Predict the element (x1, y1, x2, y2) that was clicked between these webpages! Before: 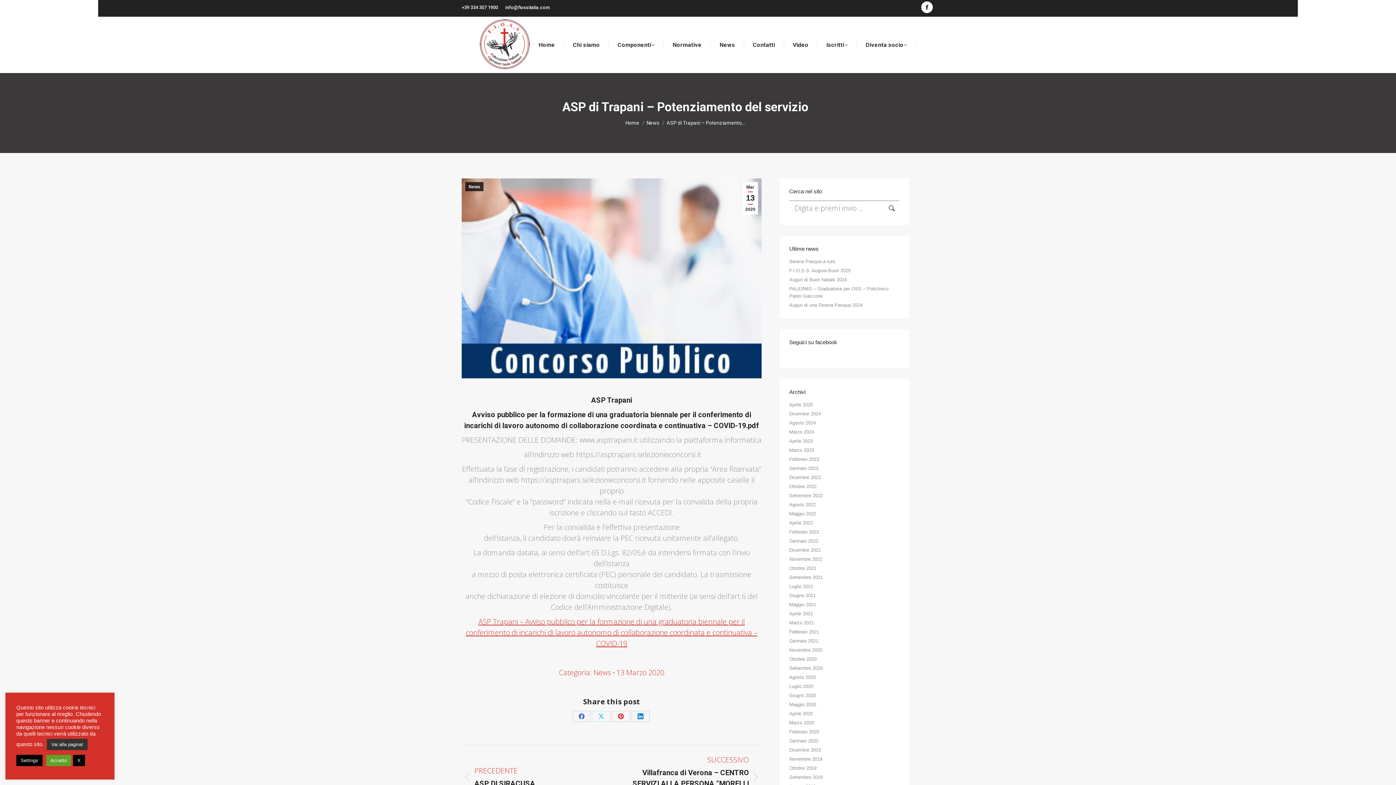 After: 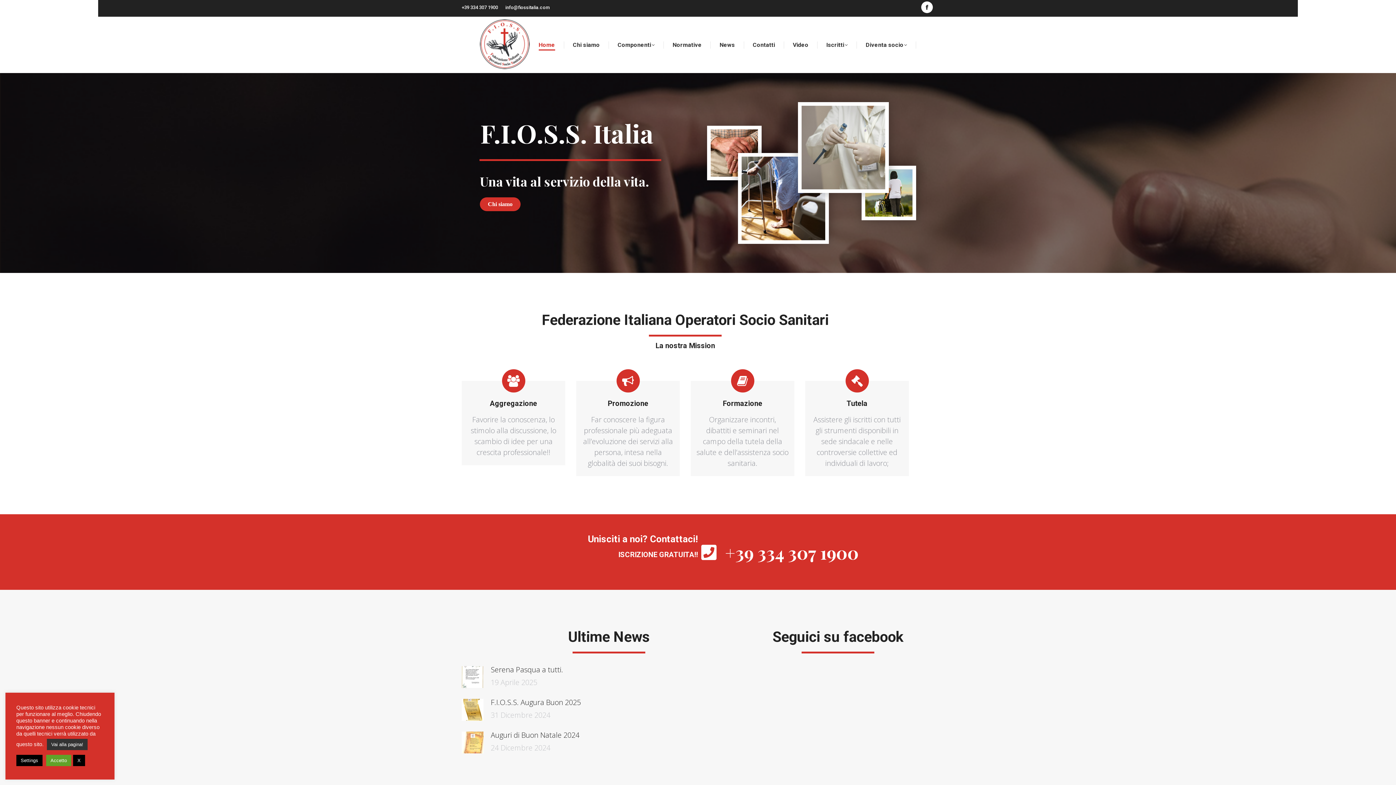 Action: label: Home bbox: (625, 120, 639, 125)